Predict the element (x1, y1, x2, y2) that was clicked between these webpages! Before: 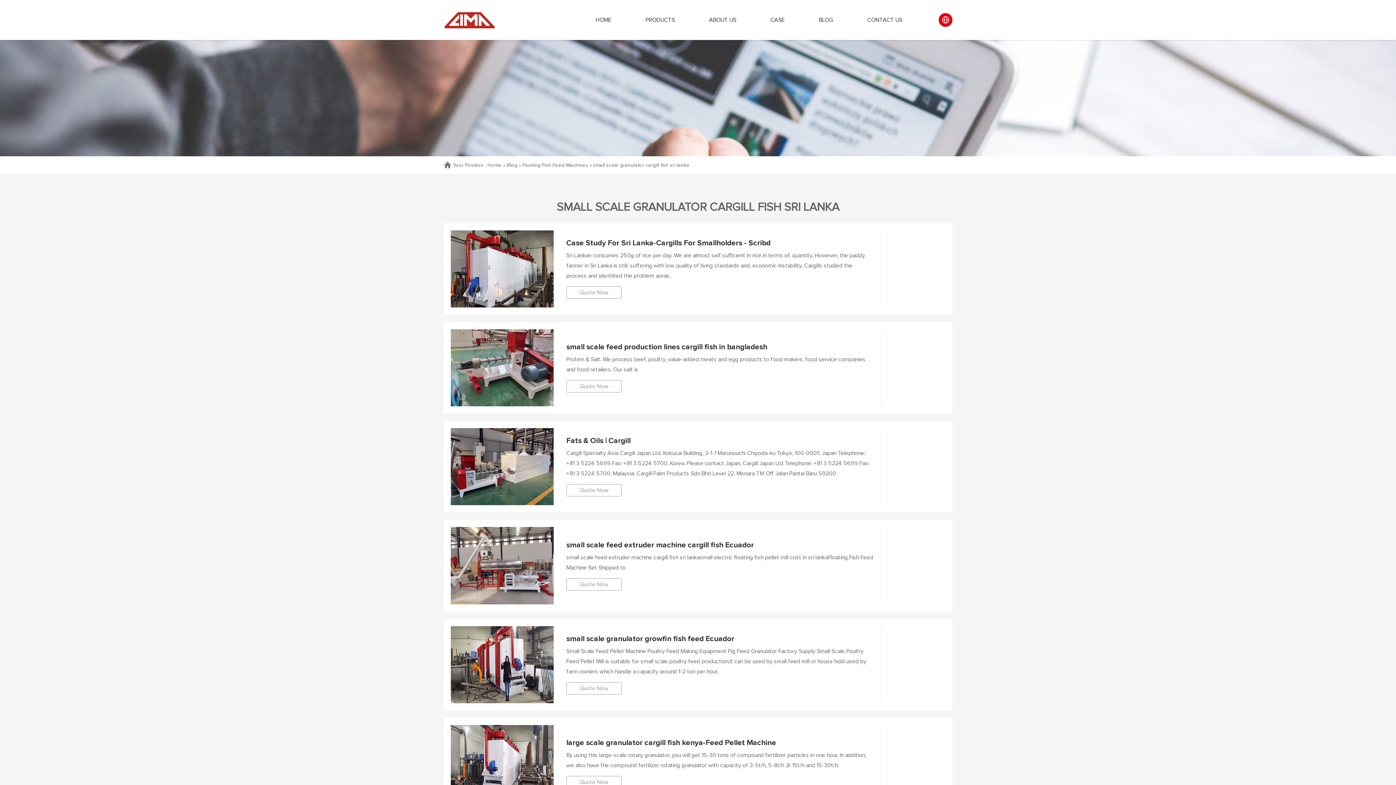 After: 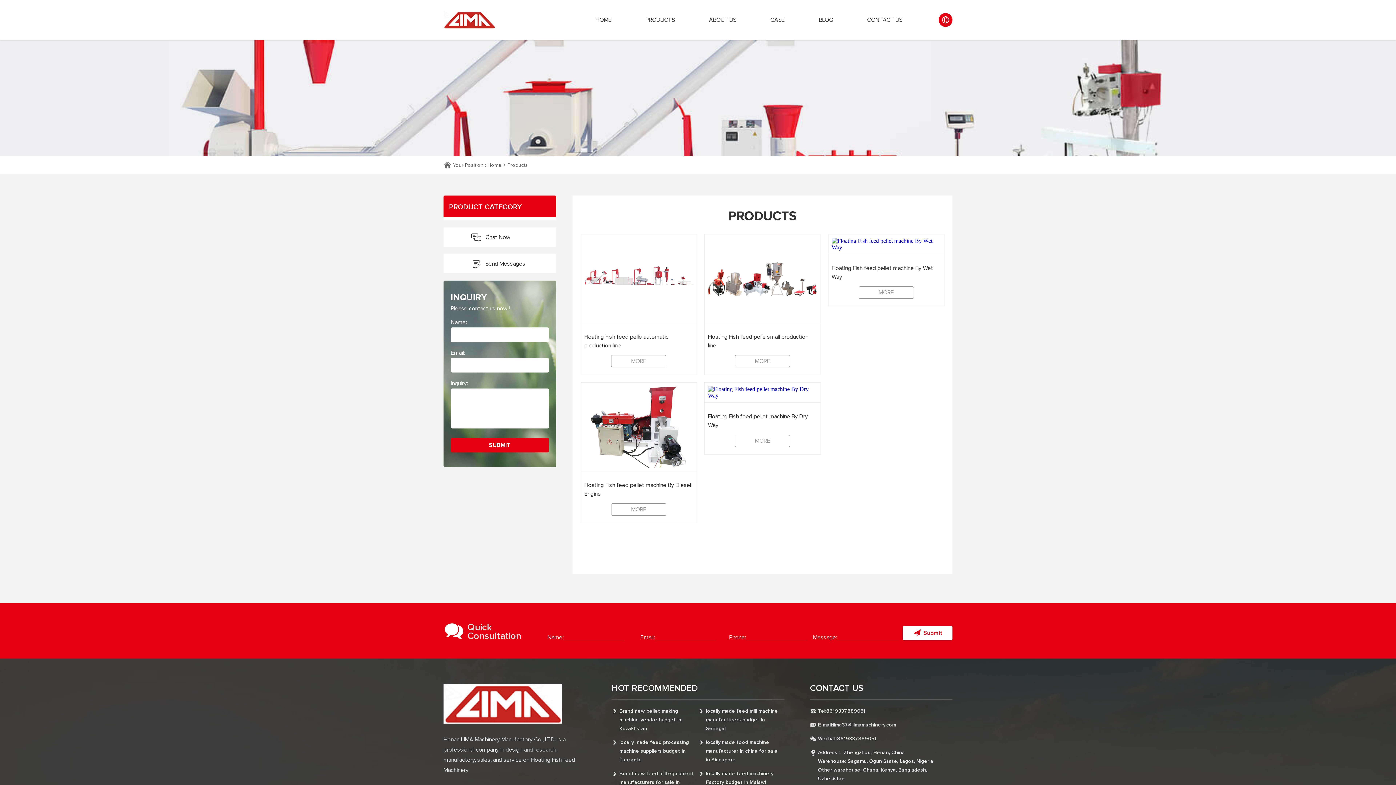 Action: bbox: (642, 0, 678, 40) label: PRODUCTS